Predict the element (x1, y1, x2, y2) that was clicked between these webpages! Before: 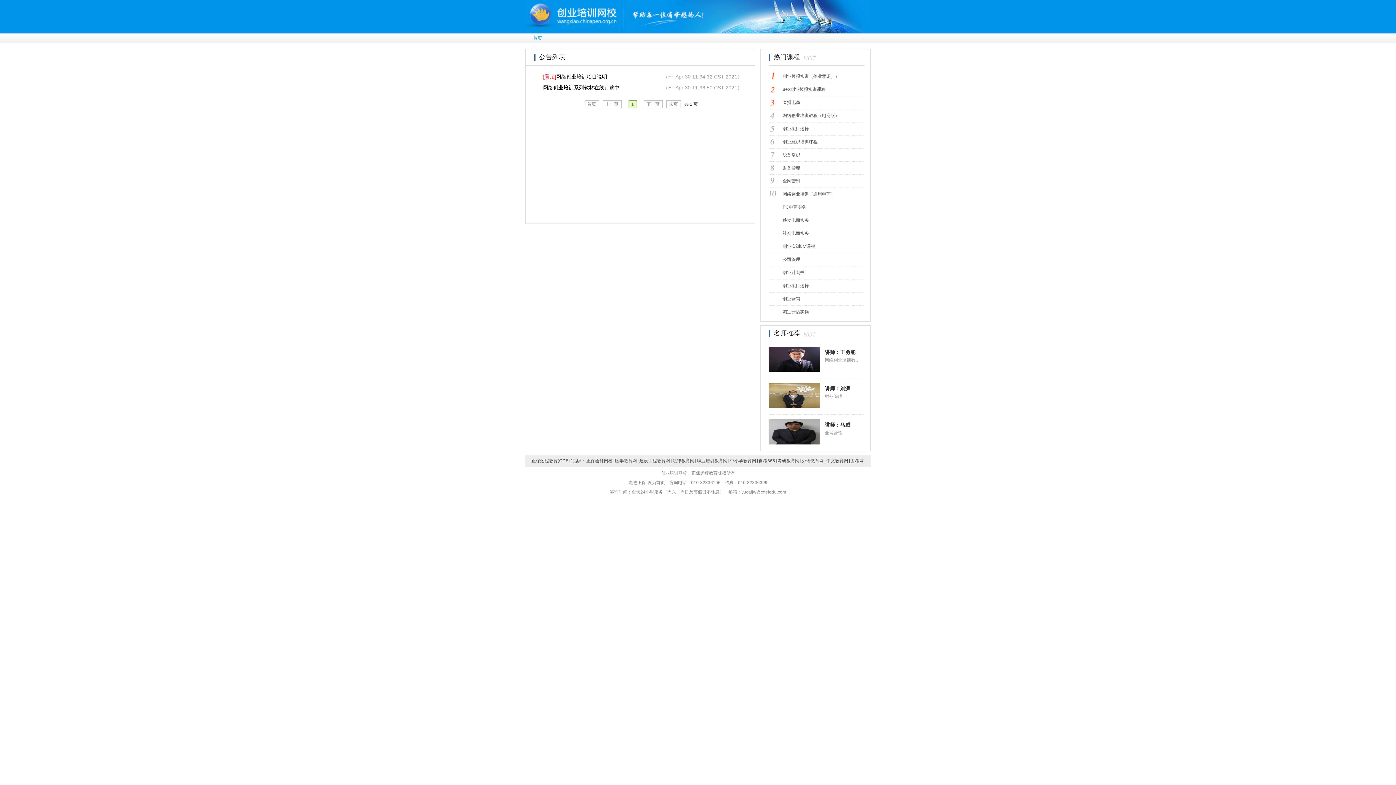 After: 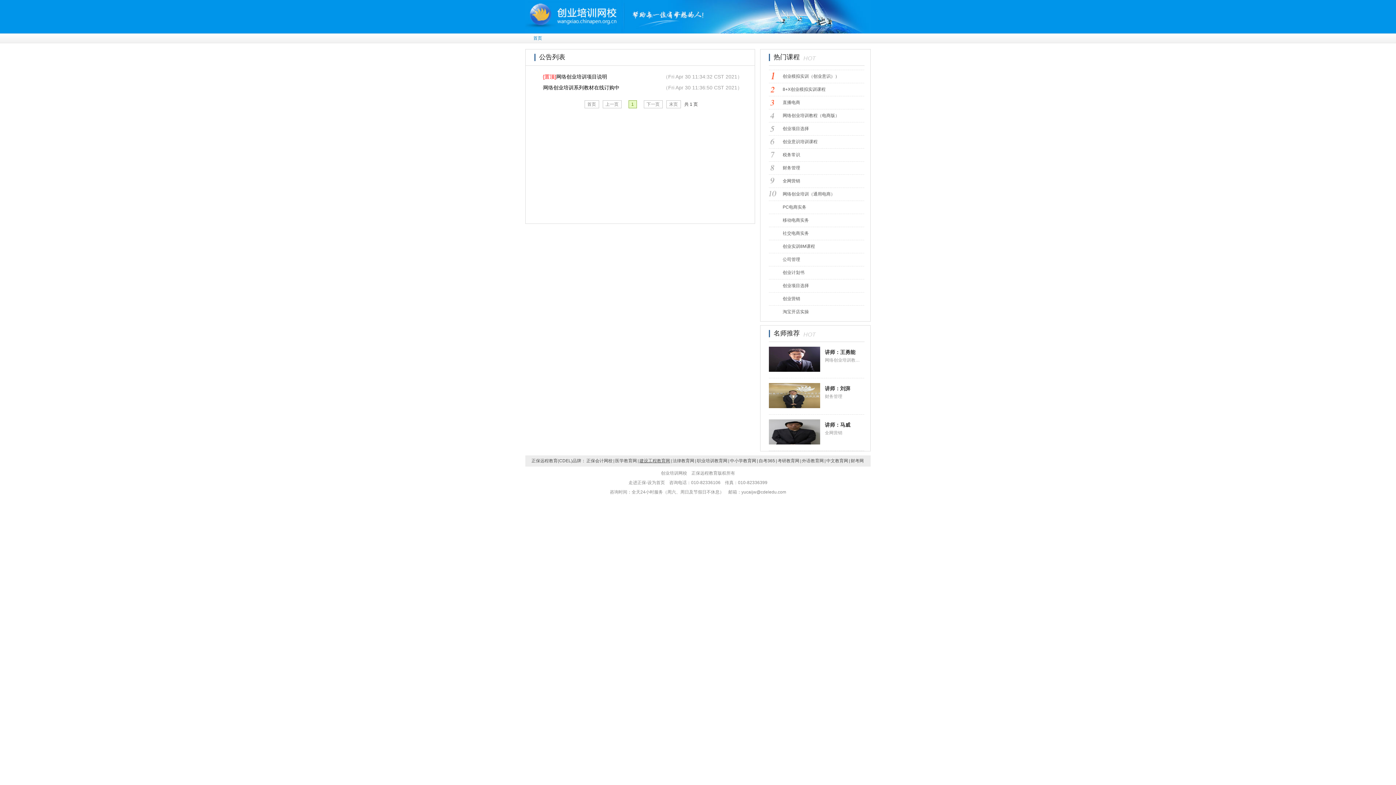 Action: label: 建设工程教育网 bbox: (639, 458, 670, 463)